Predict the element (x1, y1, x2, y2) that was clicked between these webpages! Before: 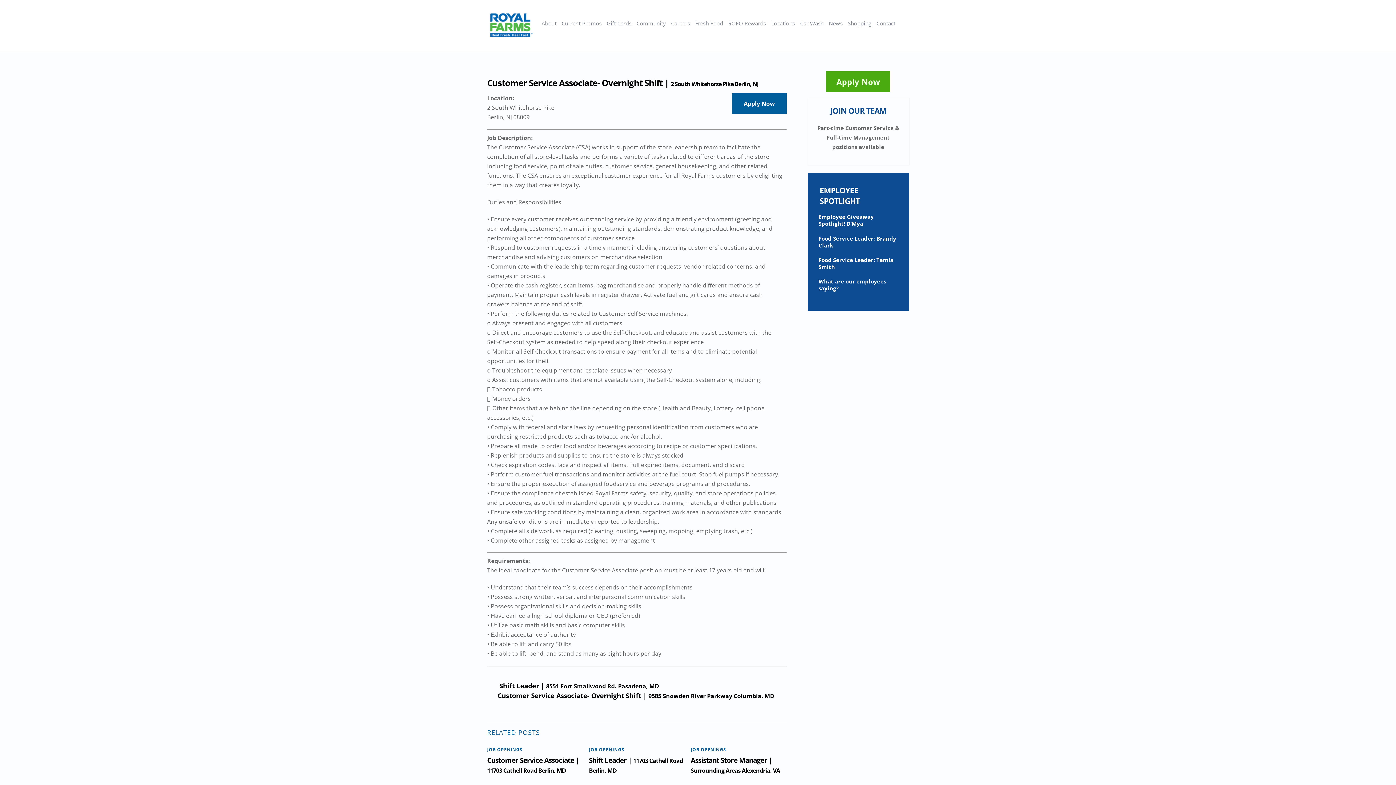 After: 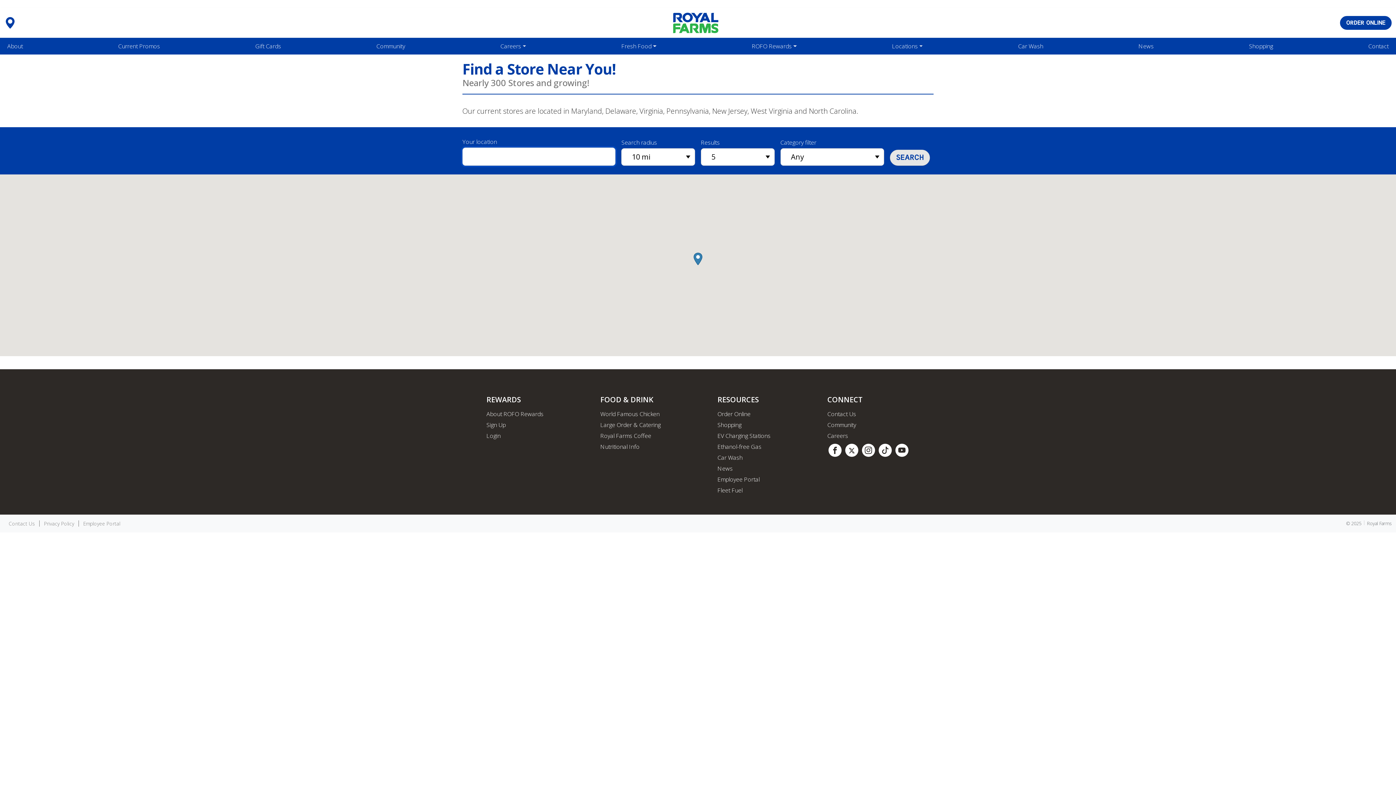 Action: label: Locations bbox: (769, 16, 797, 29)